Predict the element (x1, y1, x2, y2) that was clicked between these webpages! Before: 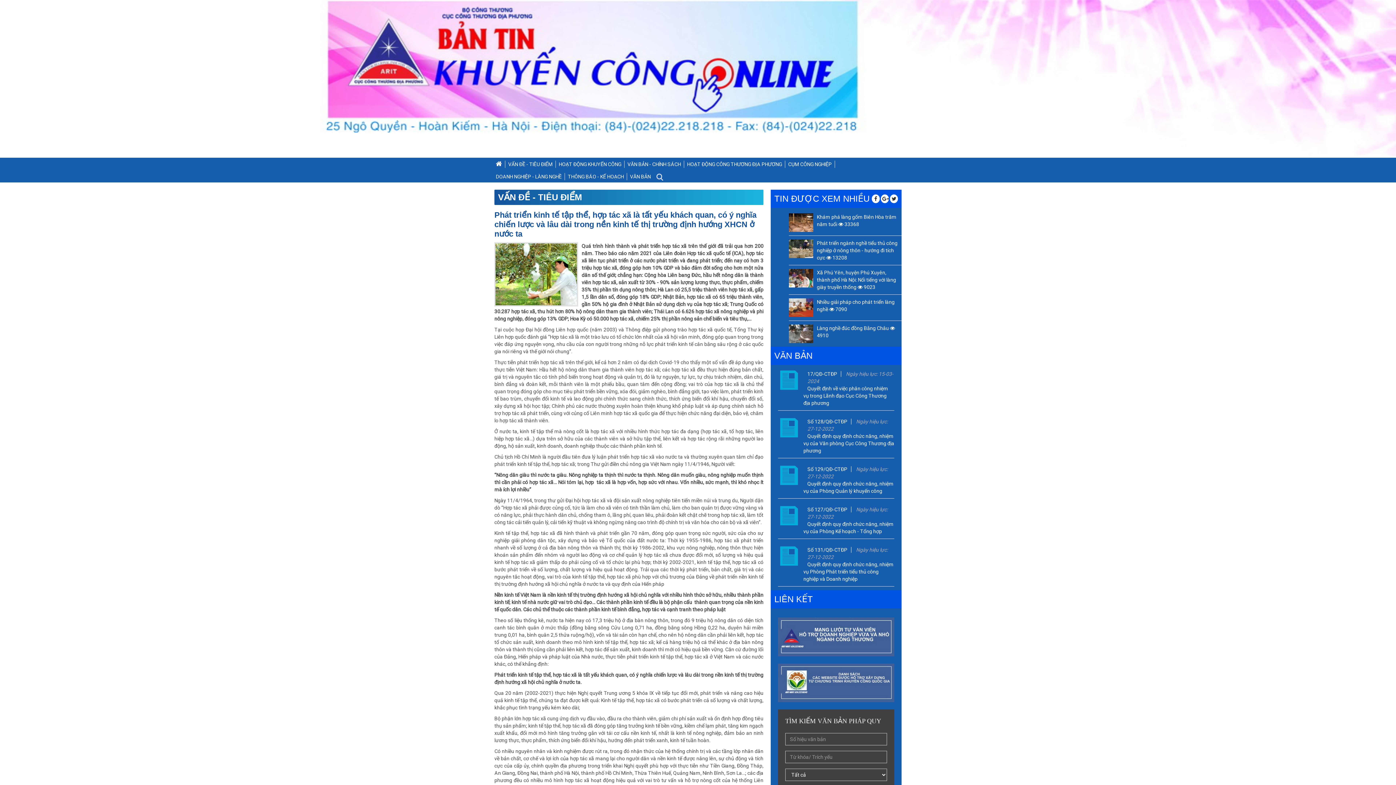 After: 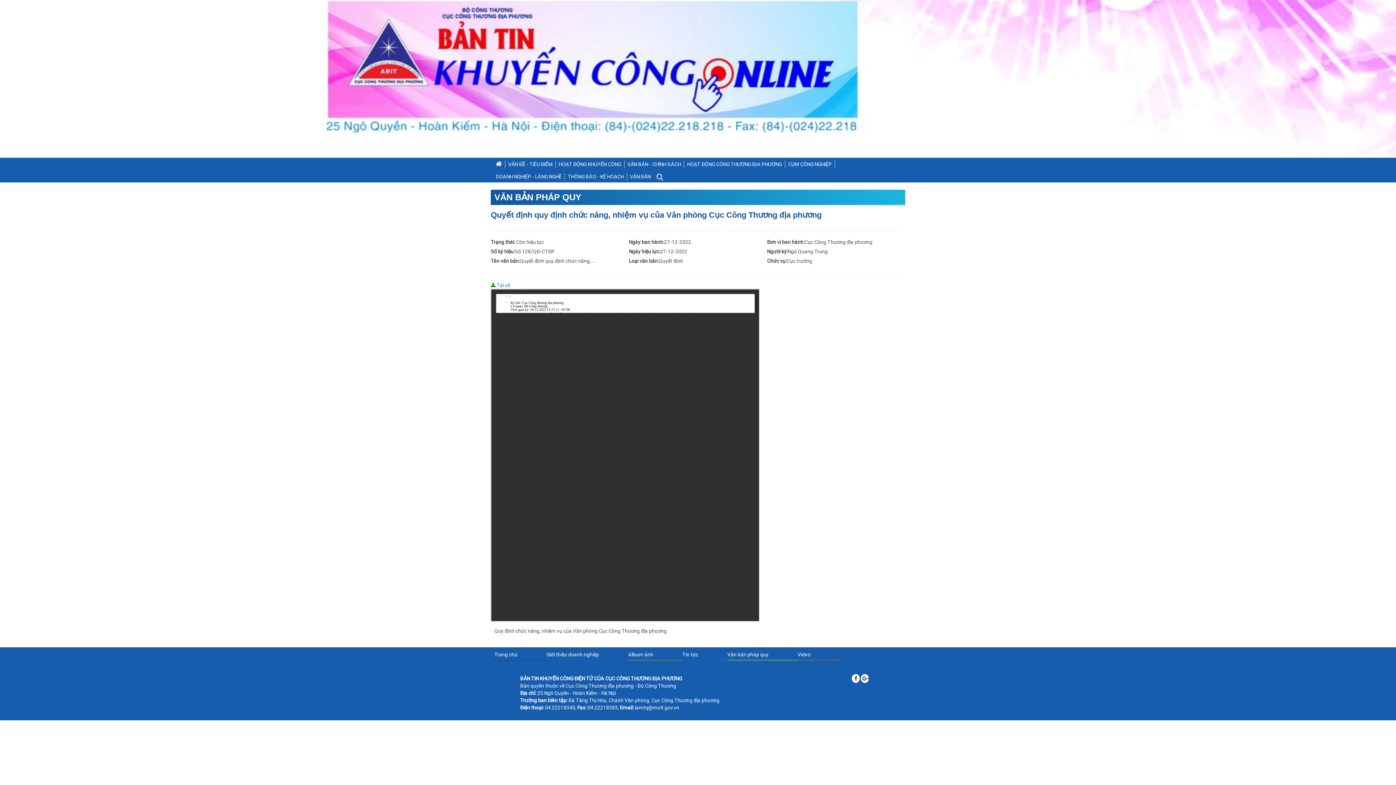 Action: bbox: (778, 424, 800, 430)